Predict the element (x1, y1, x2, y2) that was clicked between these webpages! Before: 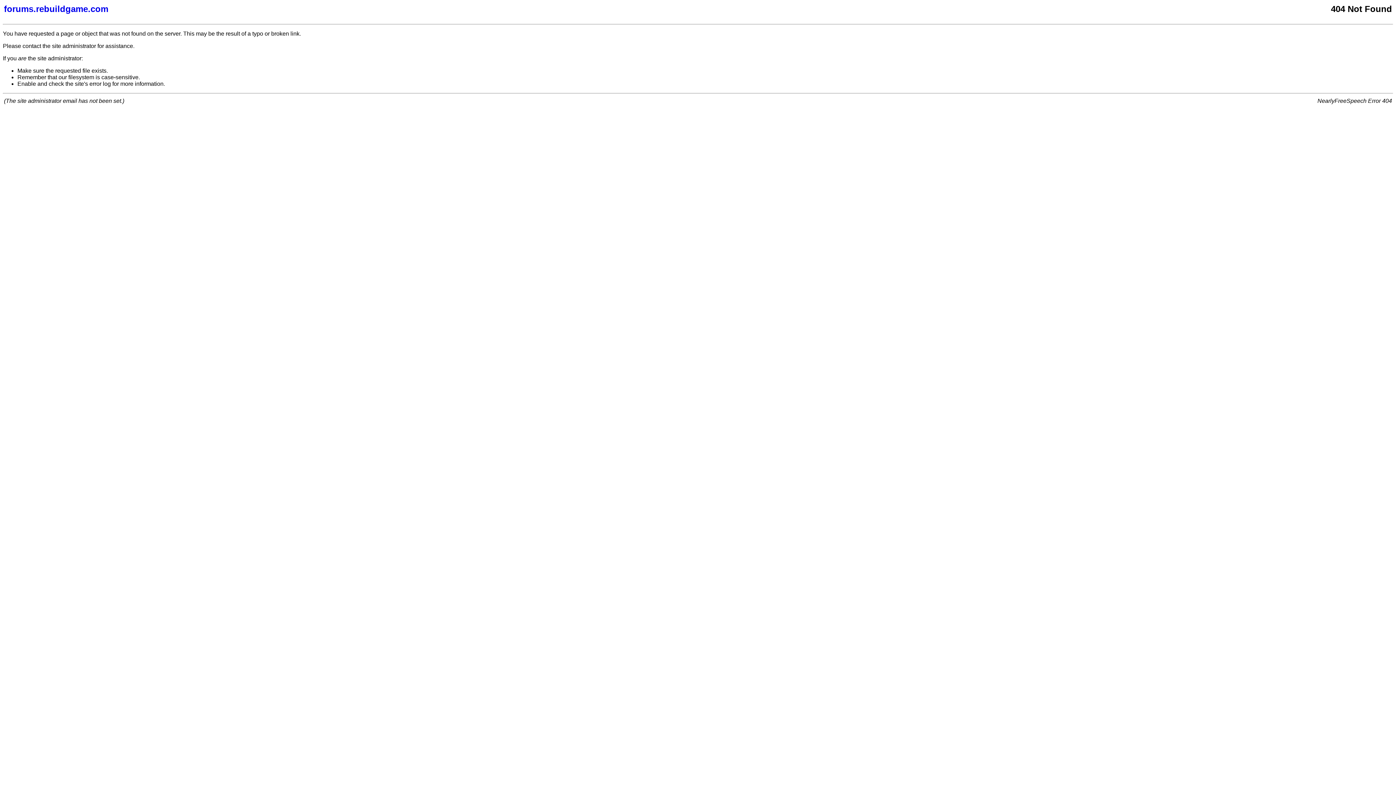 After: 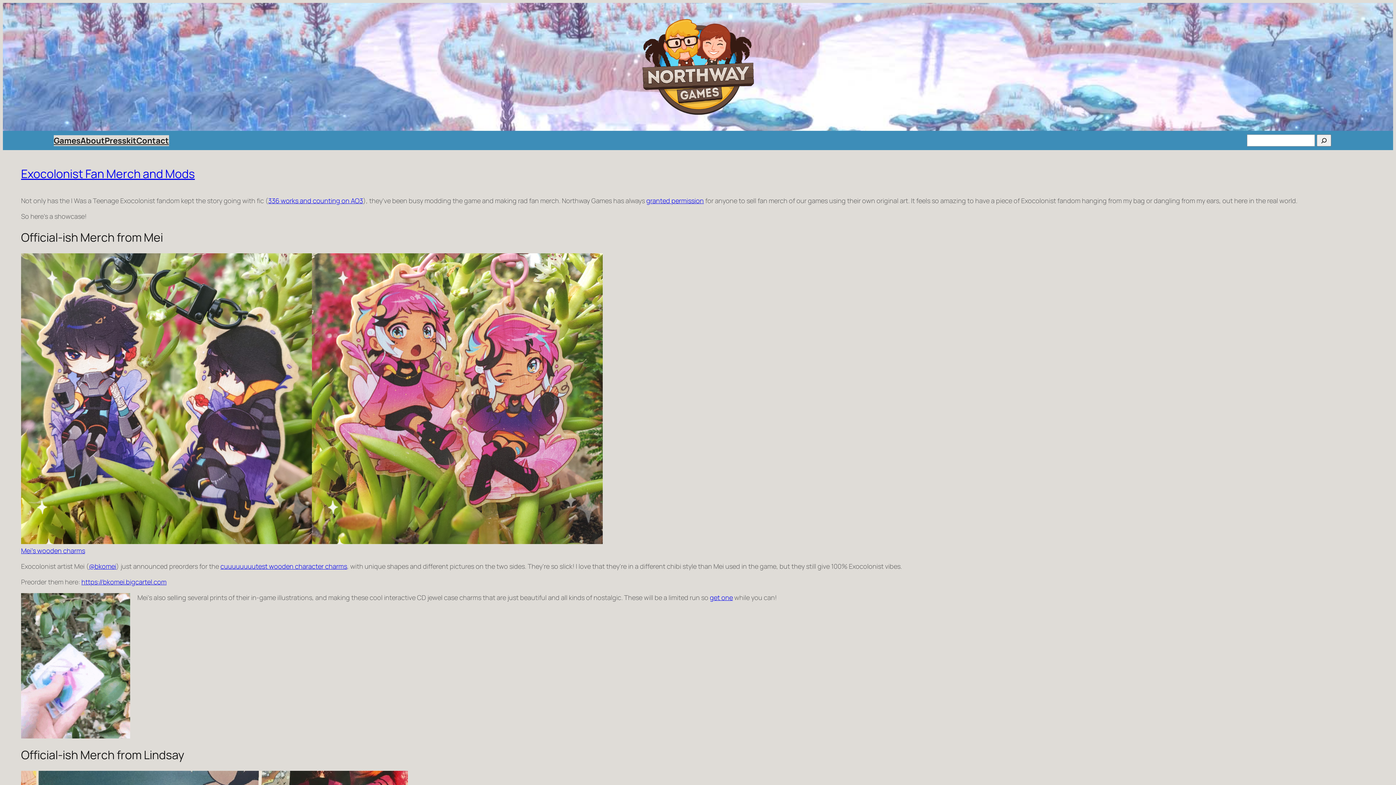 Action: label: forums.rebuildgame.com bbox: (4, 4, 877, 14)